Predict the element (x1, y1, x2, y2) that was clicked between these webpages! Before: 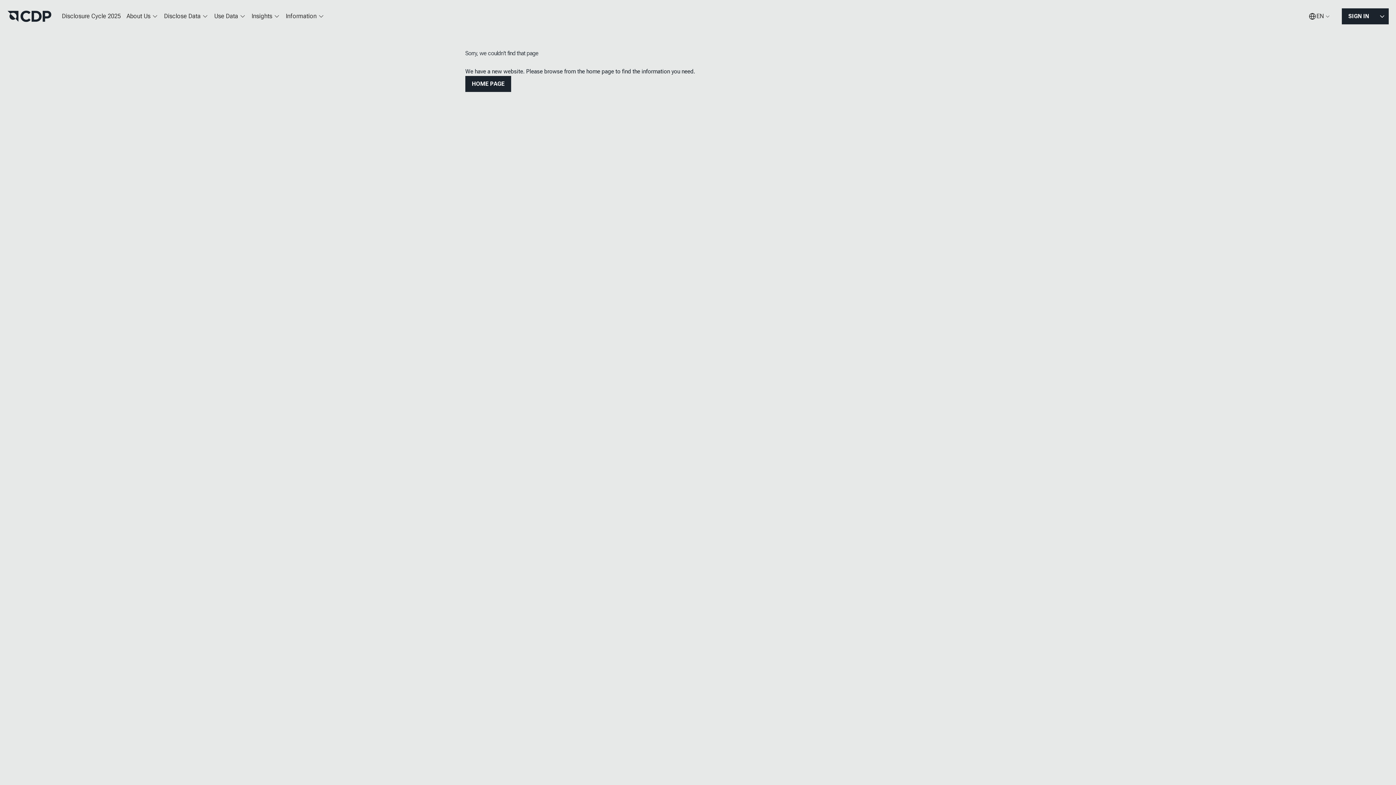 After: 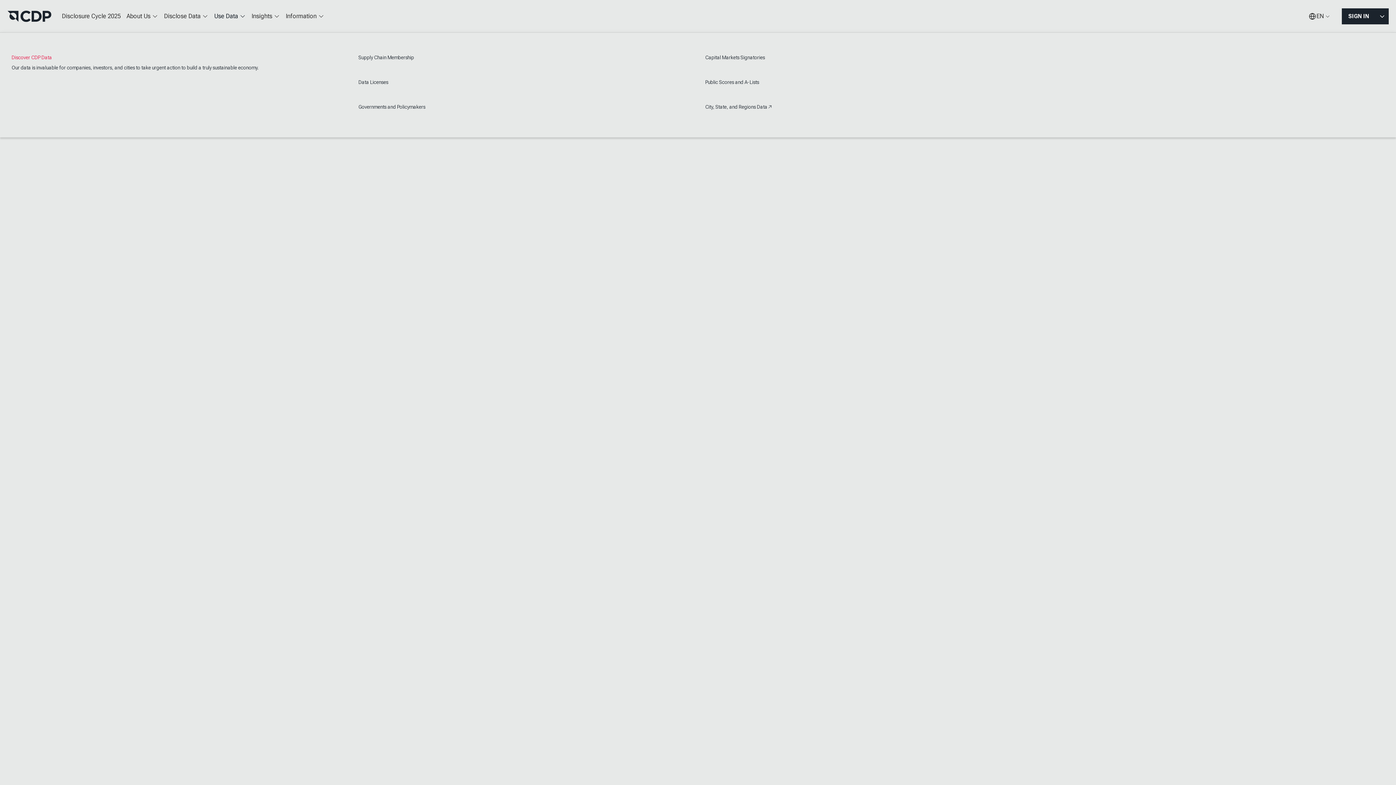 Action: label: Use Data bbox: (211, 7, 248, 25)